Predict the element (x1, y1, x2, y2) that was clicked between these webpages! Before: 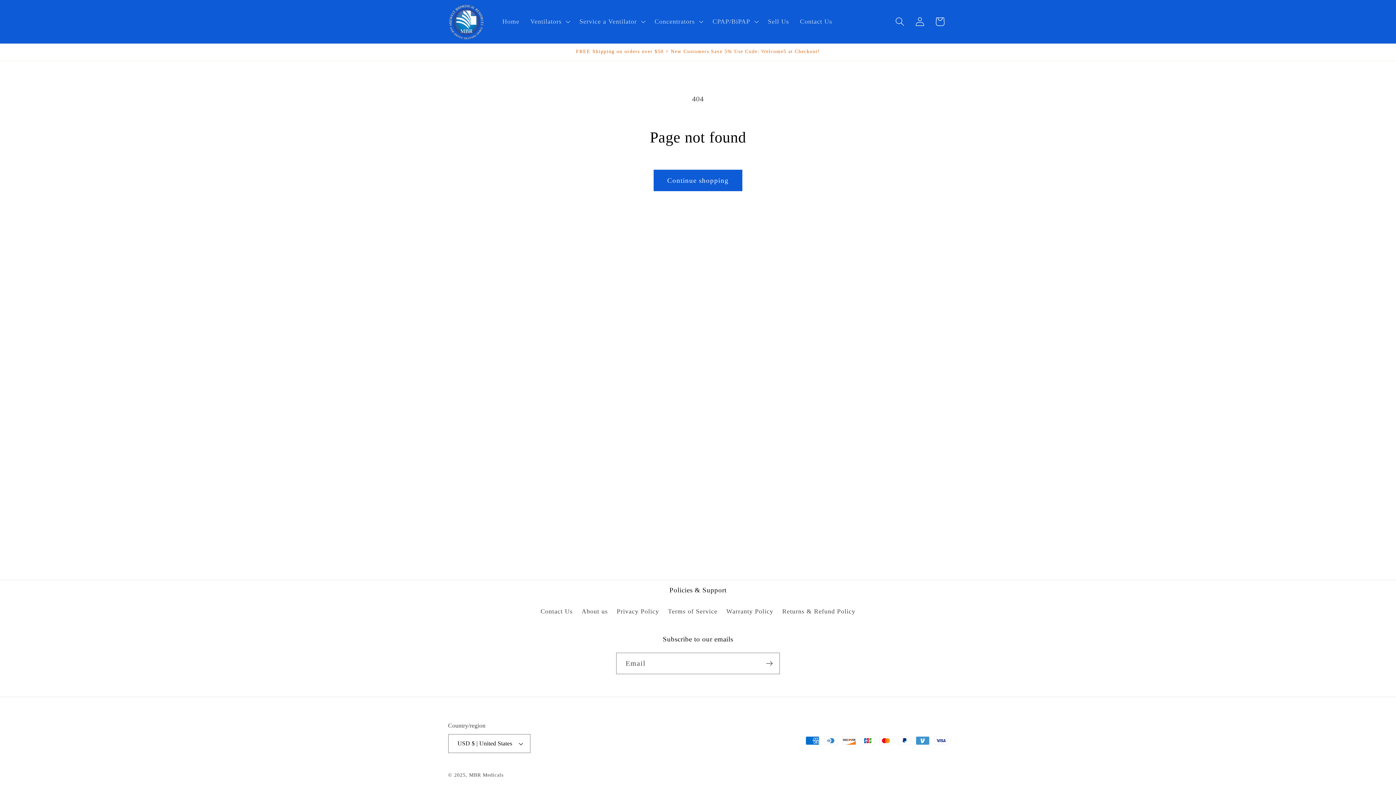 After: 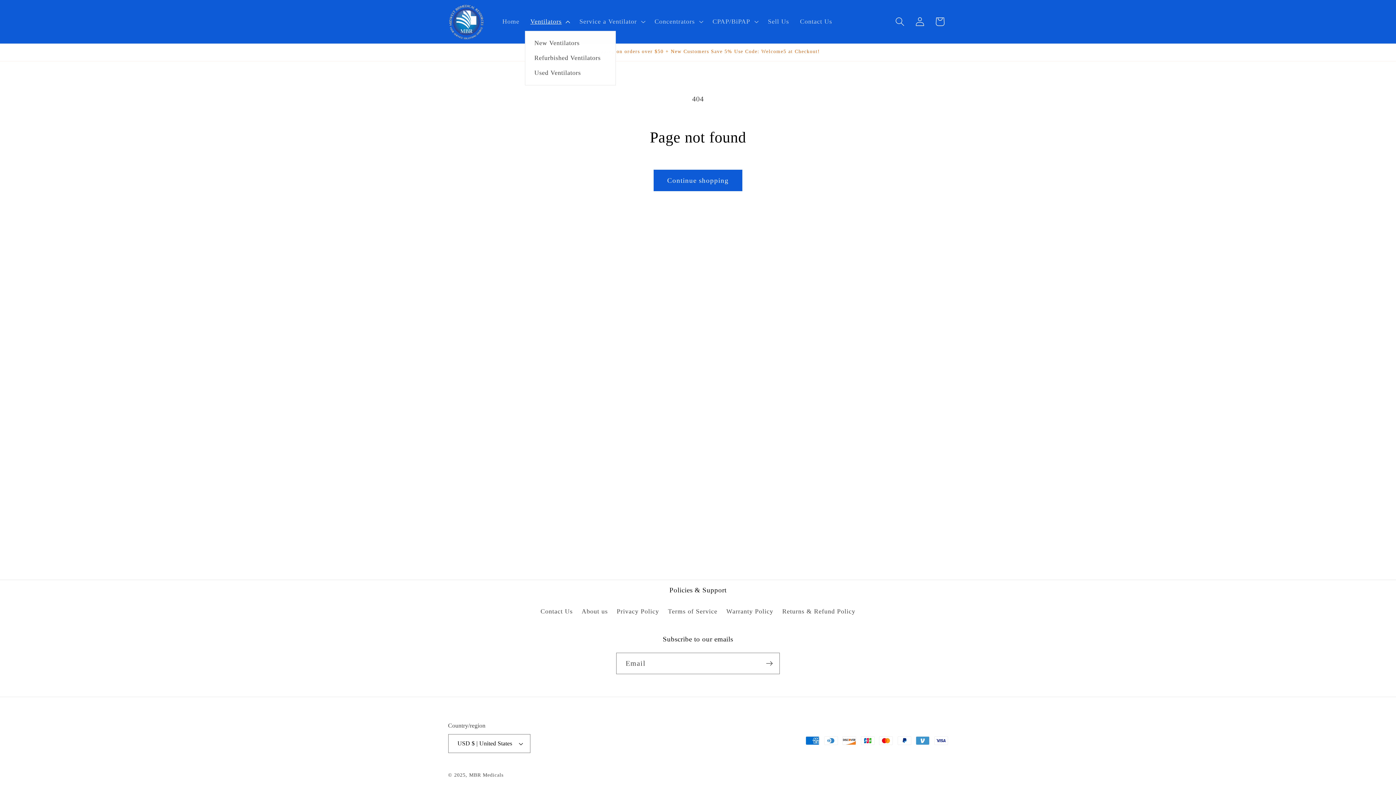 Action: bbox: (525, 12, 574, 30) label: Ventilators